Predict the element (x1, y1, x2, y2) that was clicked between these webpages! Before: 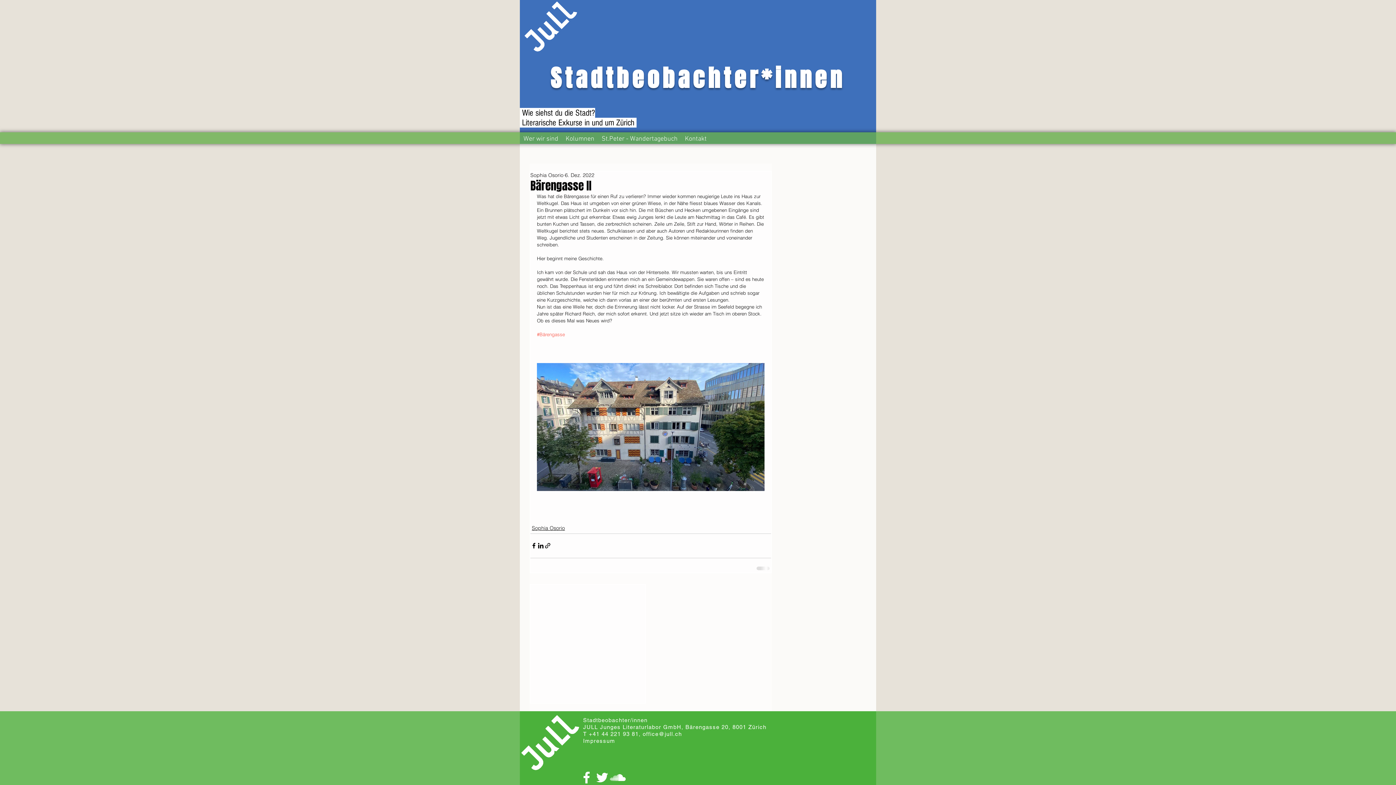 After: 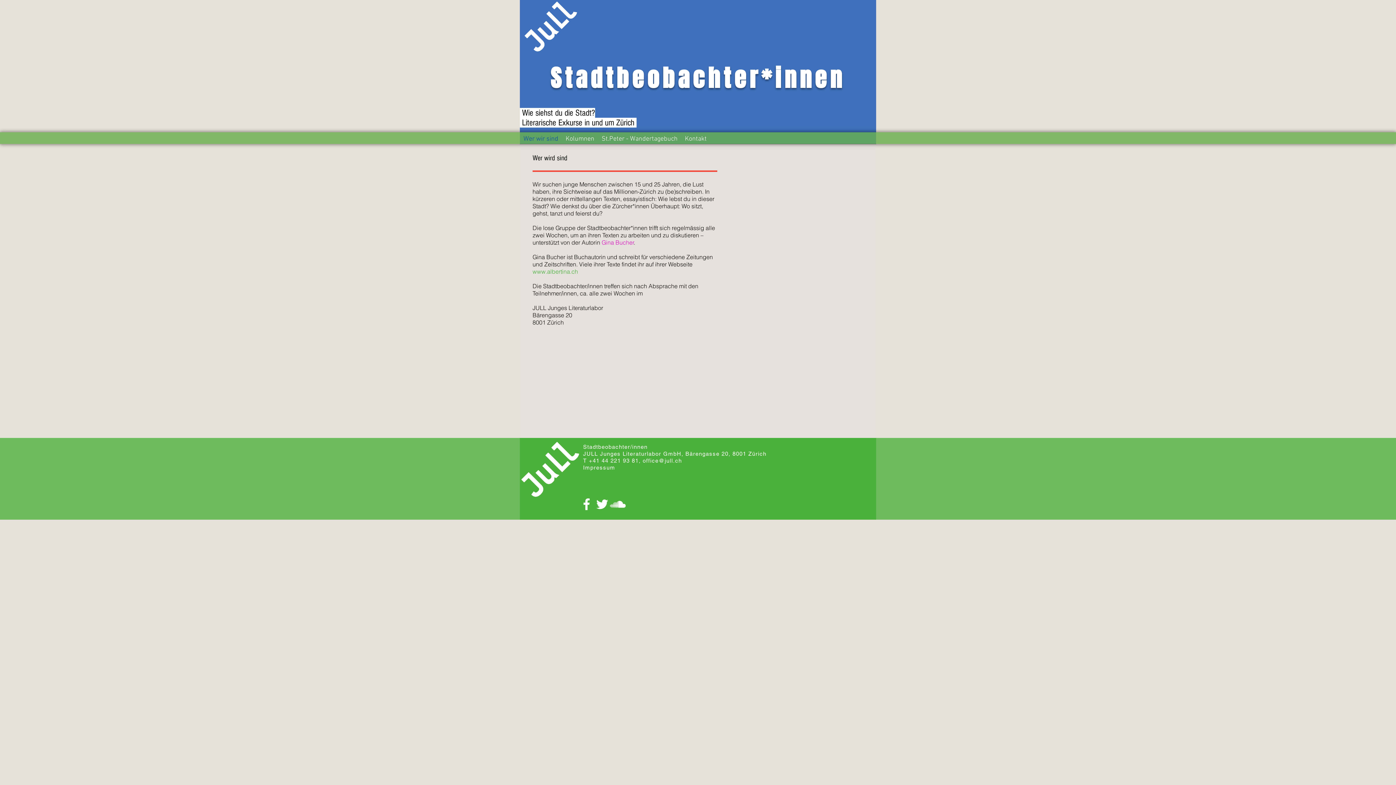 Action: label: Wer wir sind bbox: (520, 134, 562, 141)